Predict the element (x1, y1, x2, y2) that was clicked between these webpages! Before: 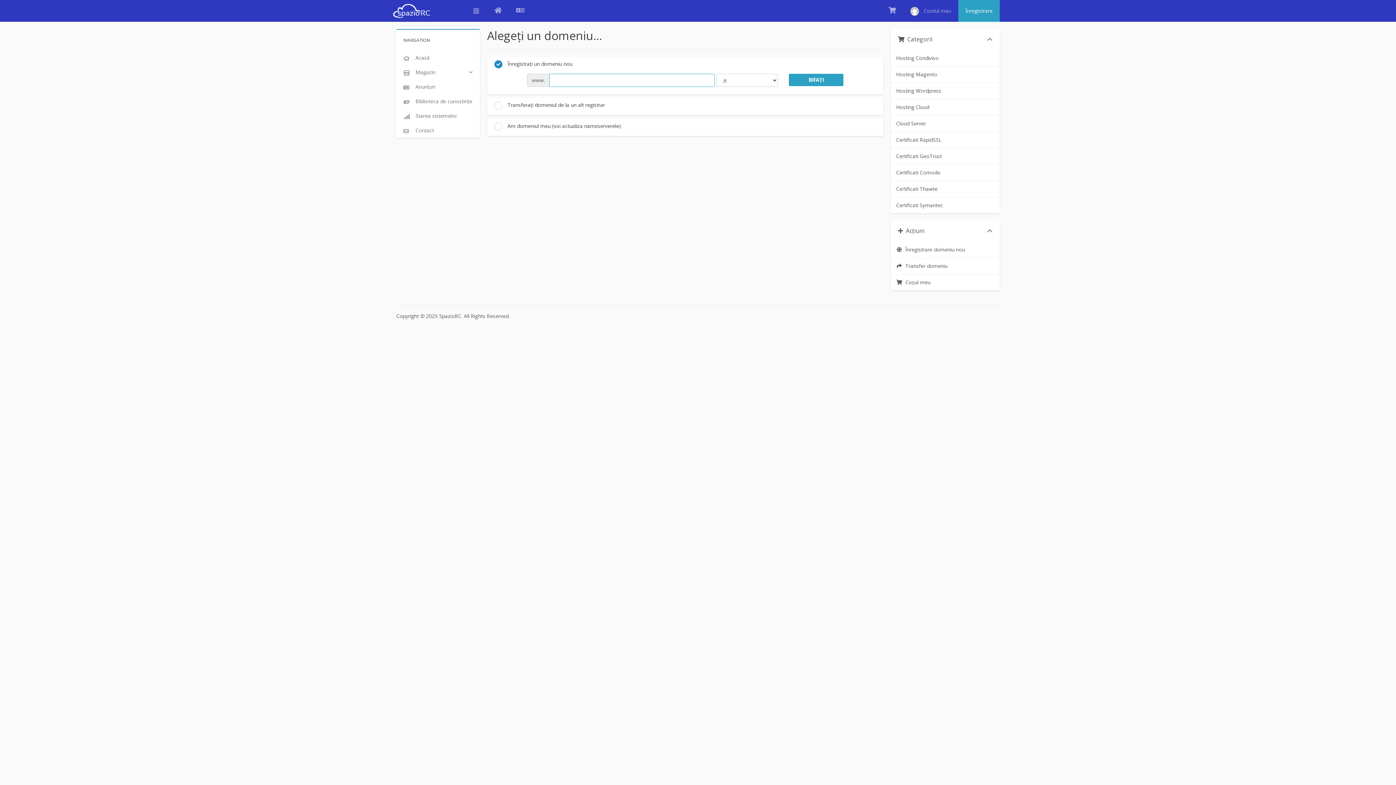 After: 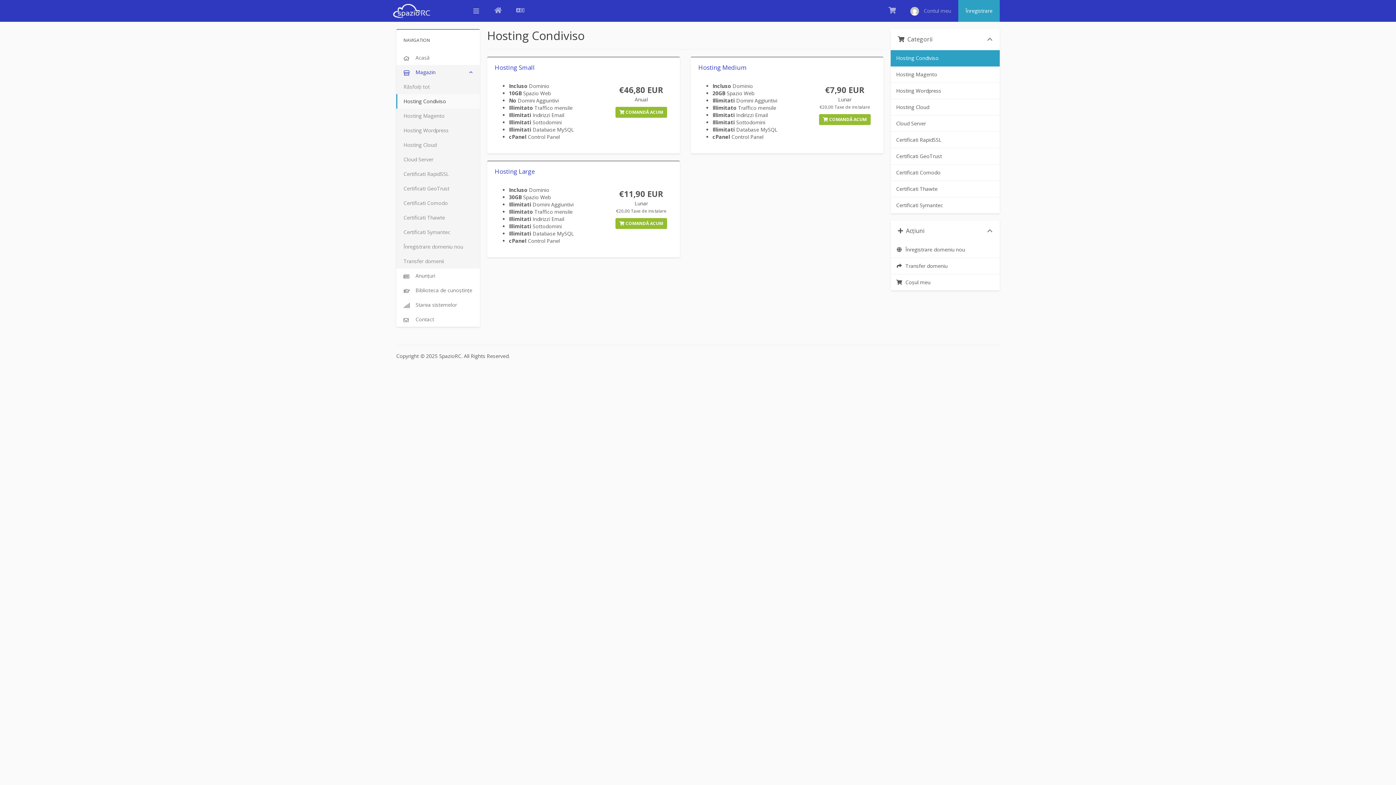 Action: label: Hosting Condiviso bbox: (890, 50, 1000, 66)